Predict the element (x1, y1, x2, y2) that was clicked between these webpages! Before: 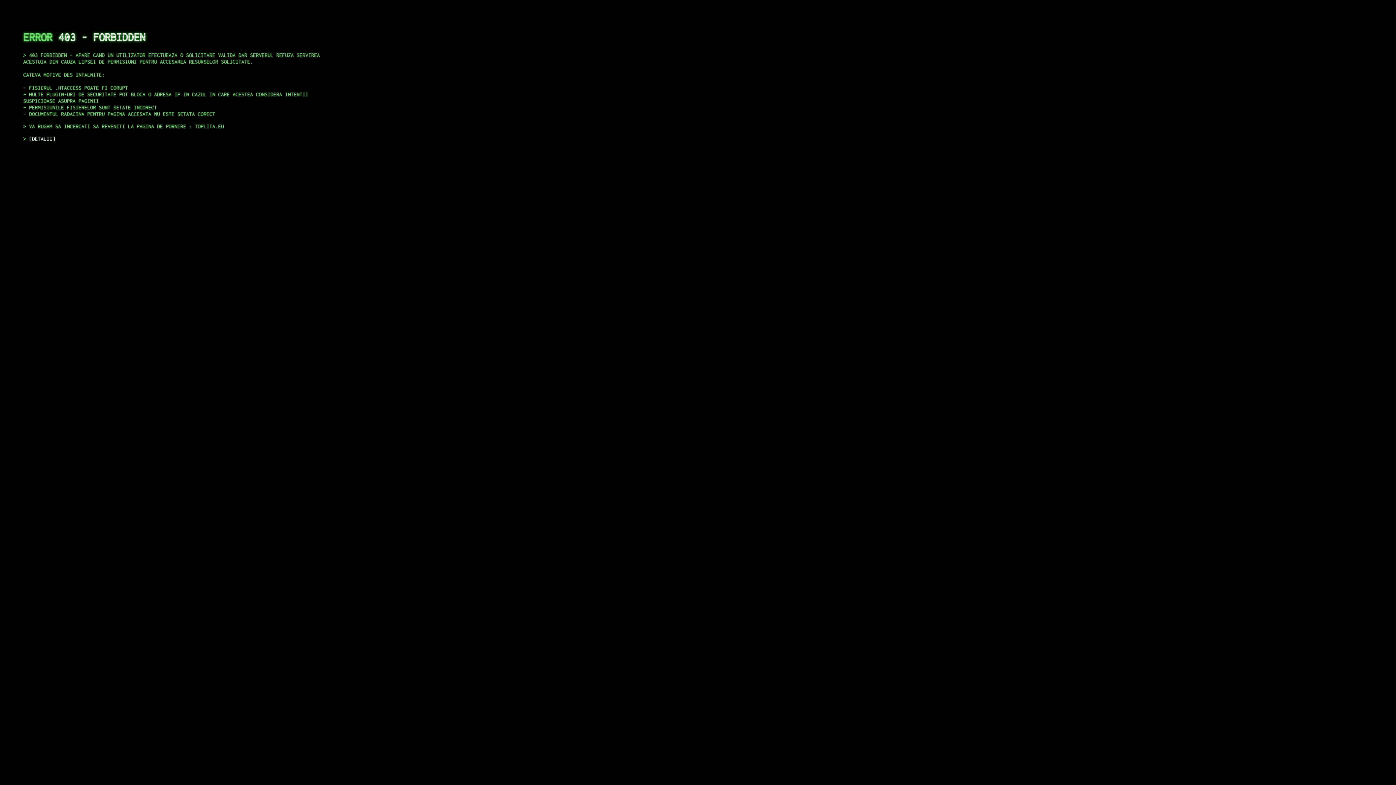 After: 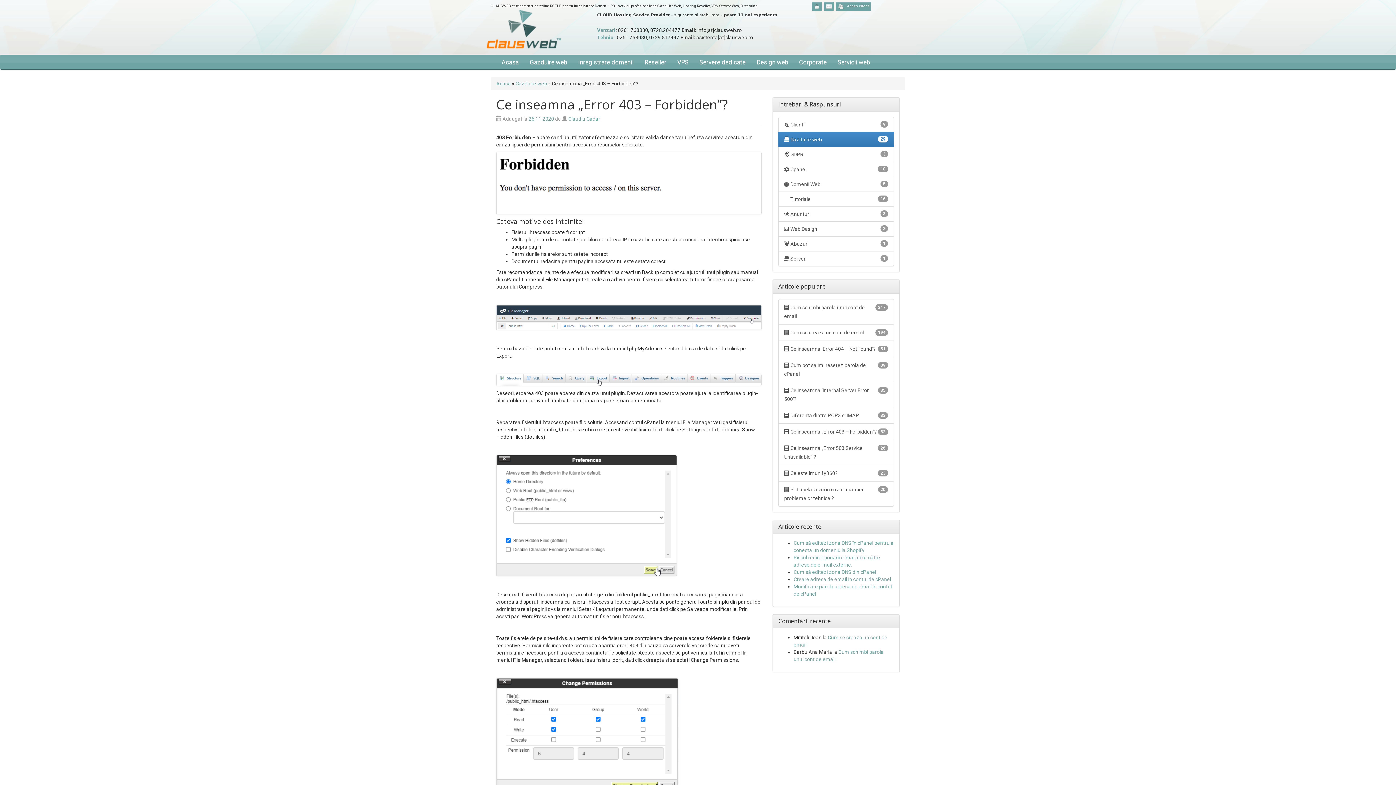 Action: label: DETALII bbox: (29, 135, 55, 141)